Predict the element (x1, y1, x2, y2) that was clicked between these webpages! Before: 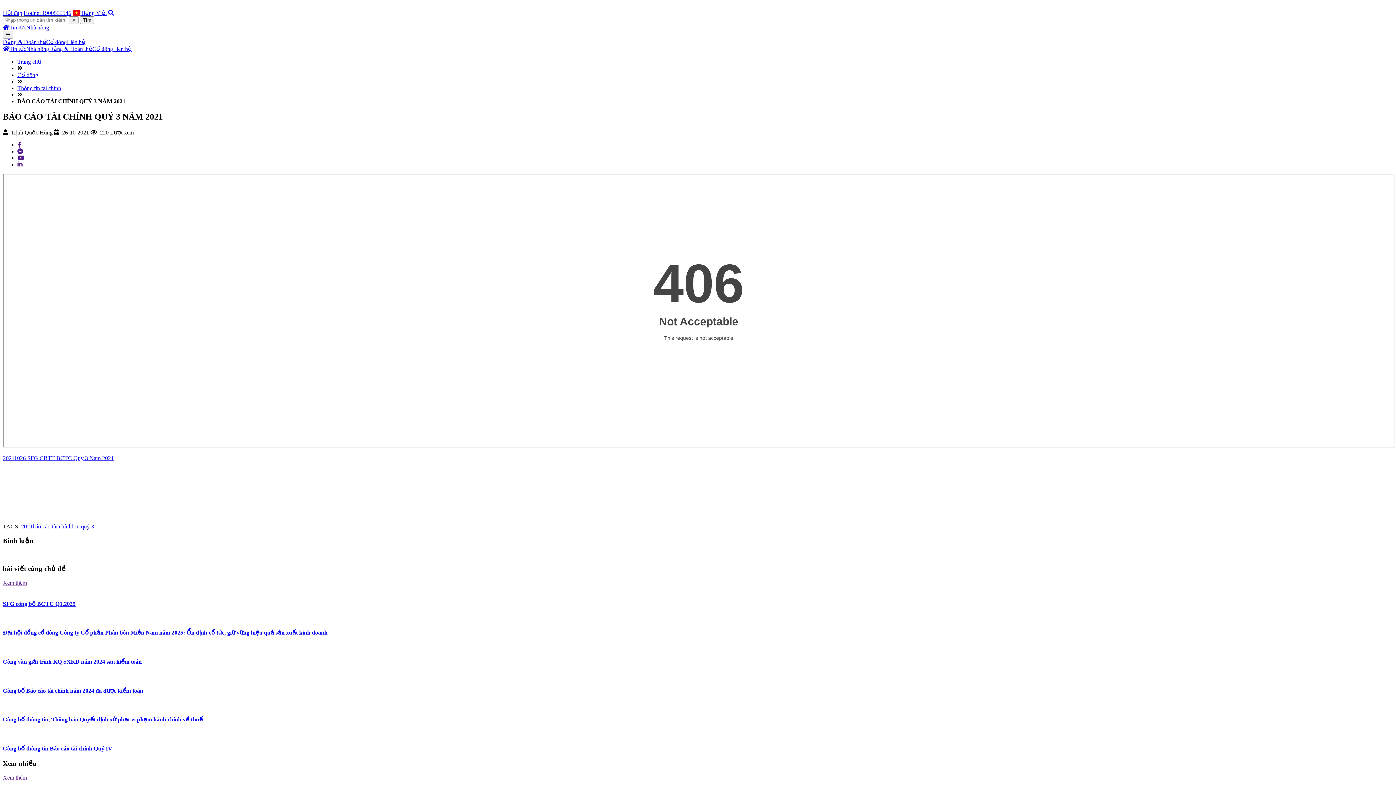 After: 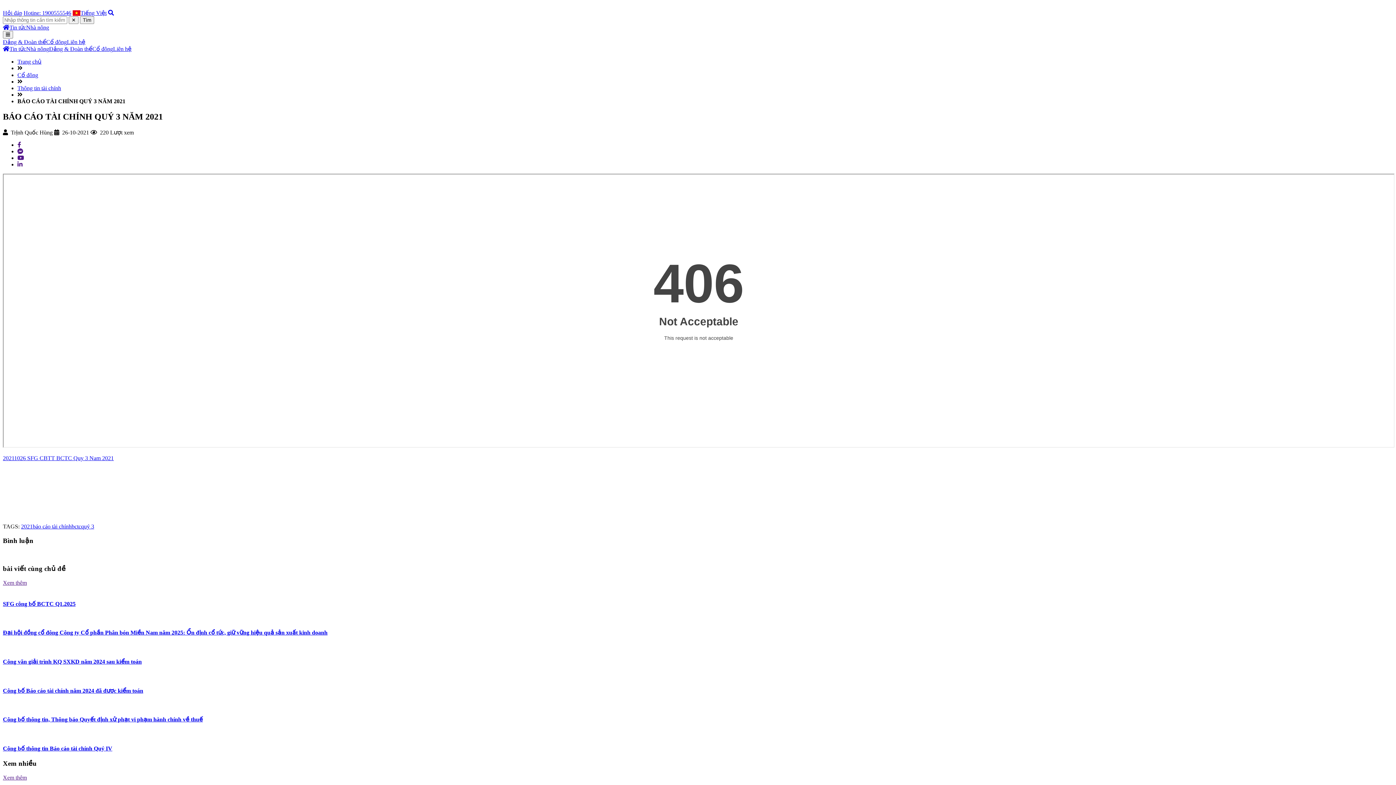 Action: bbox: (17, 161, 22, 167)